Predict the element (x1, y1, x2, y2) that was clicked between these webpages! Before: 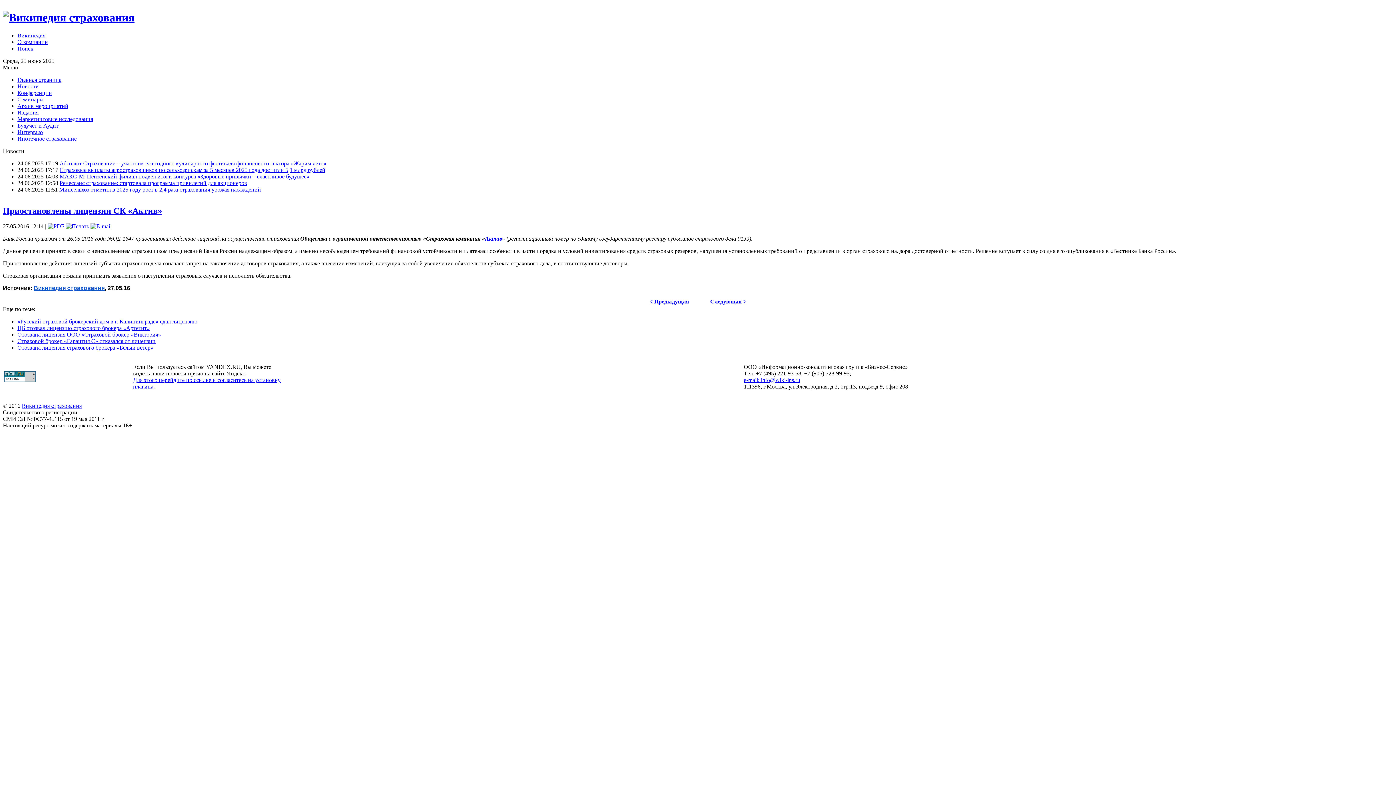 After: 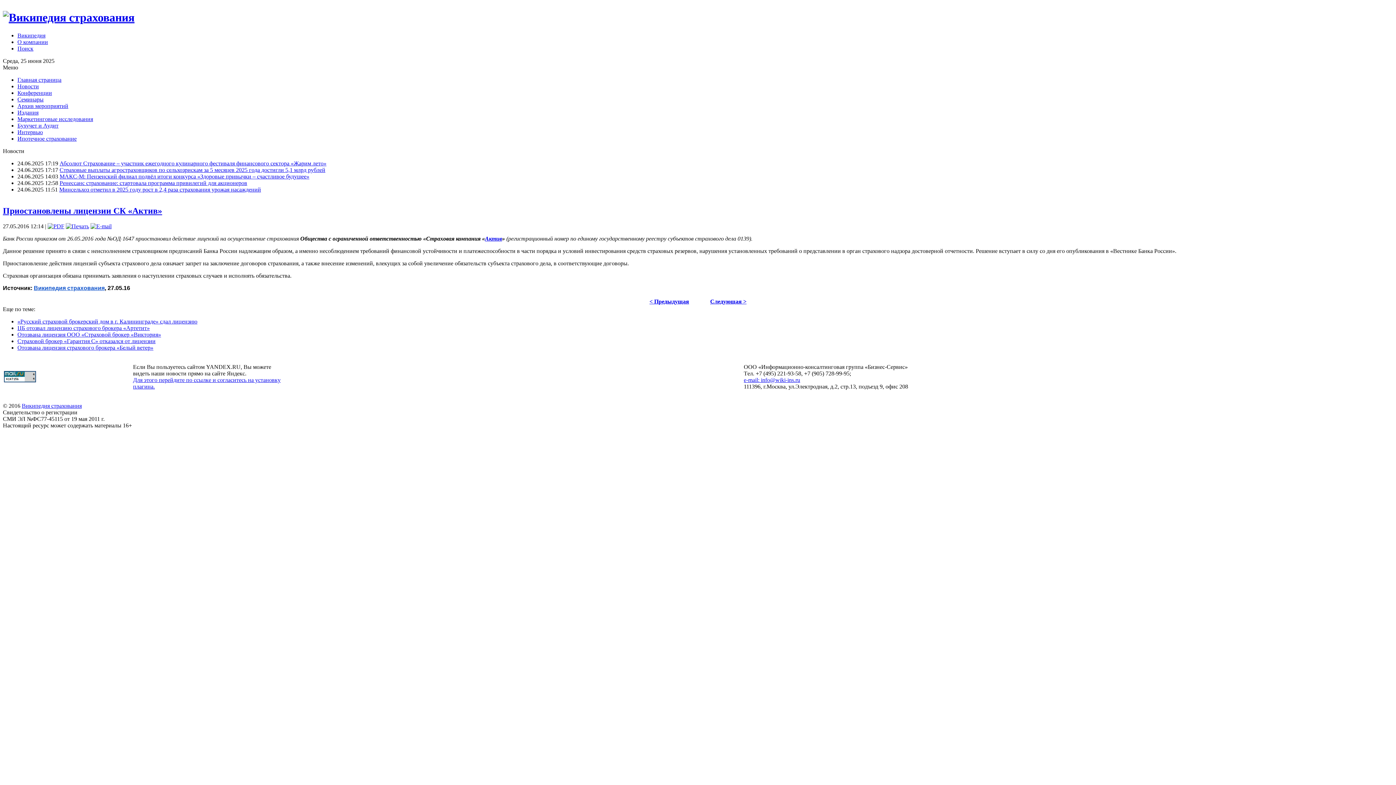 Action: label: Конференции bbox: (17, 89, 52, 95)